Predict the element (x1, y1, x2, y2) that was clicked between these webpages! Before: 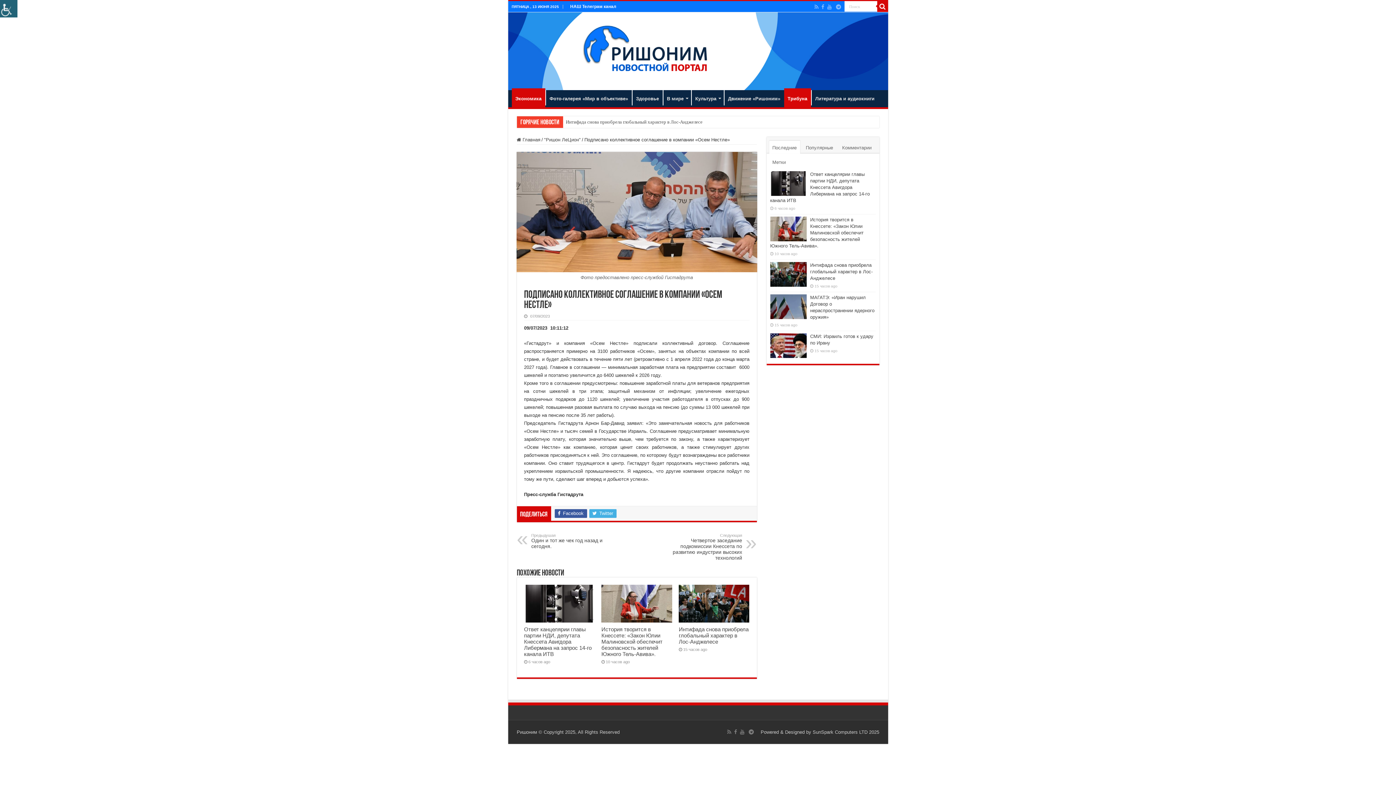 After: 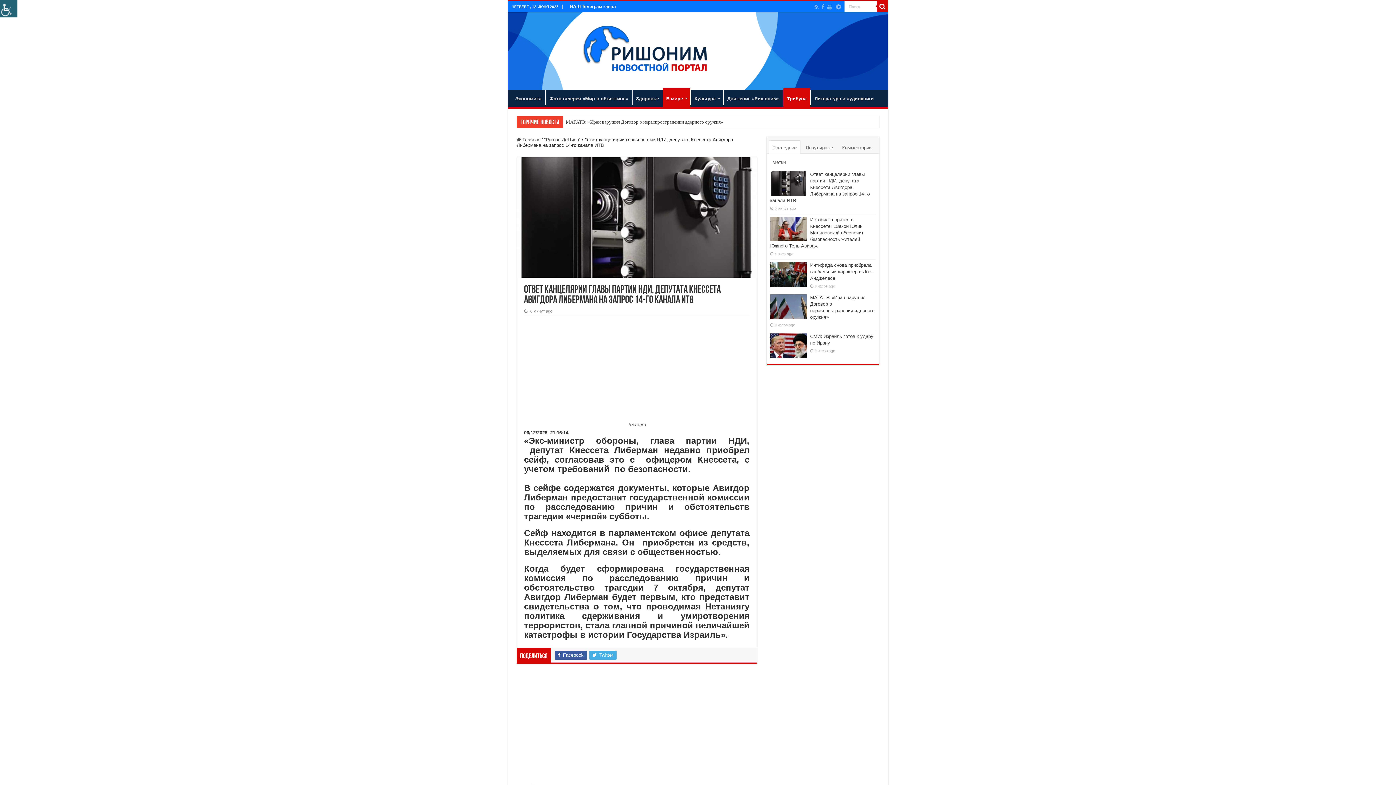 Action: bbox: (770, 171, 806, 196)